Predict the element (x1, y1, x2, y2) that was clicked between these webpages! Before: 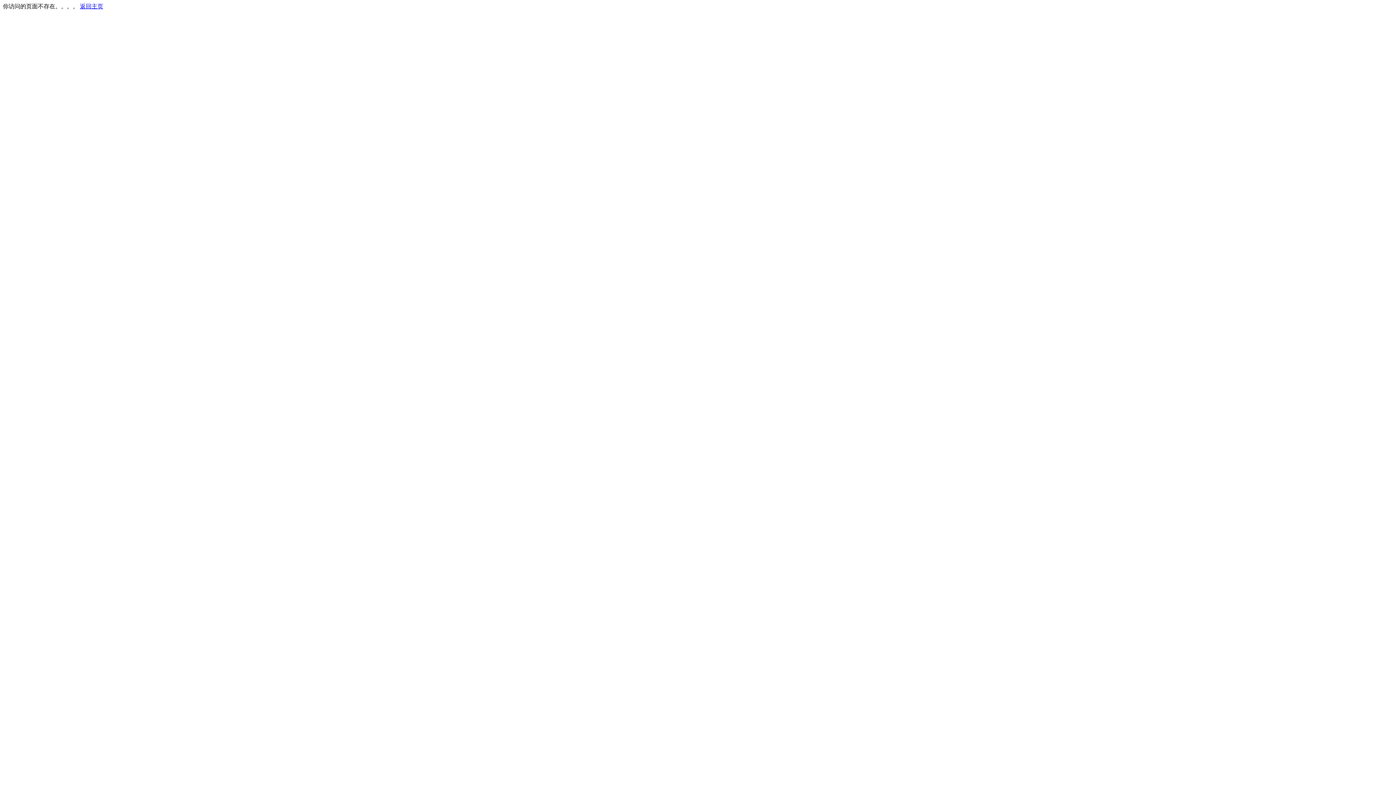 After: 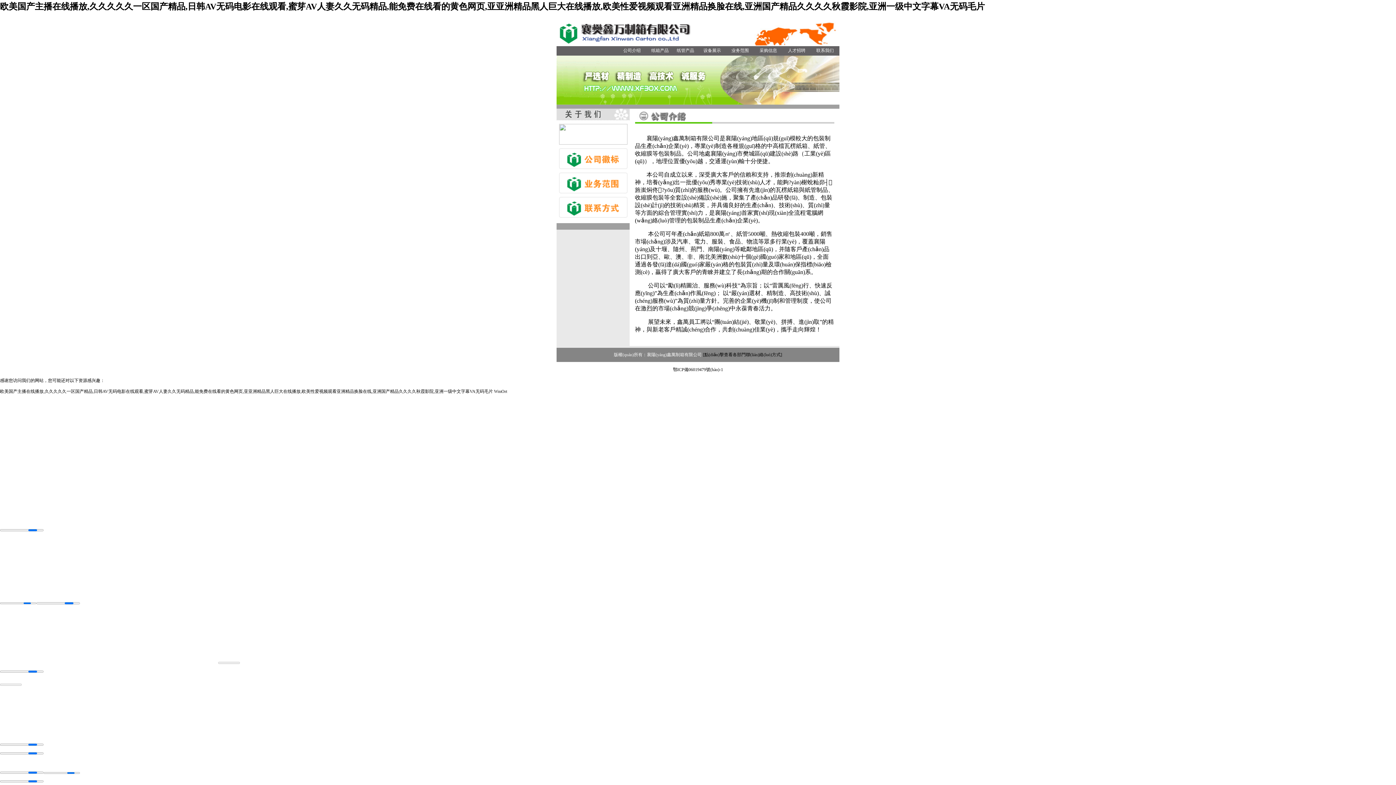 Action: label: 返回主页 bbox: (80, 3, 103, 9)